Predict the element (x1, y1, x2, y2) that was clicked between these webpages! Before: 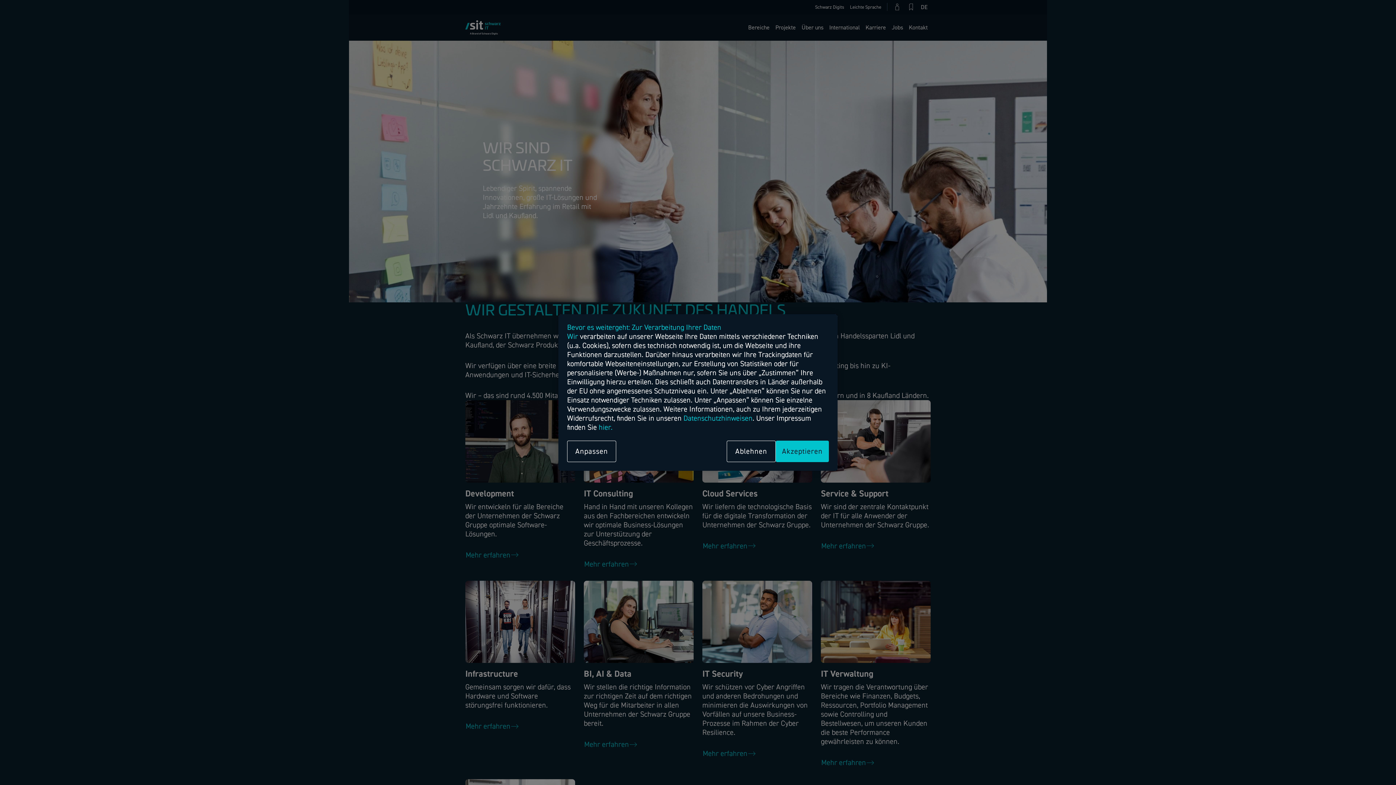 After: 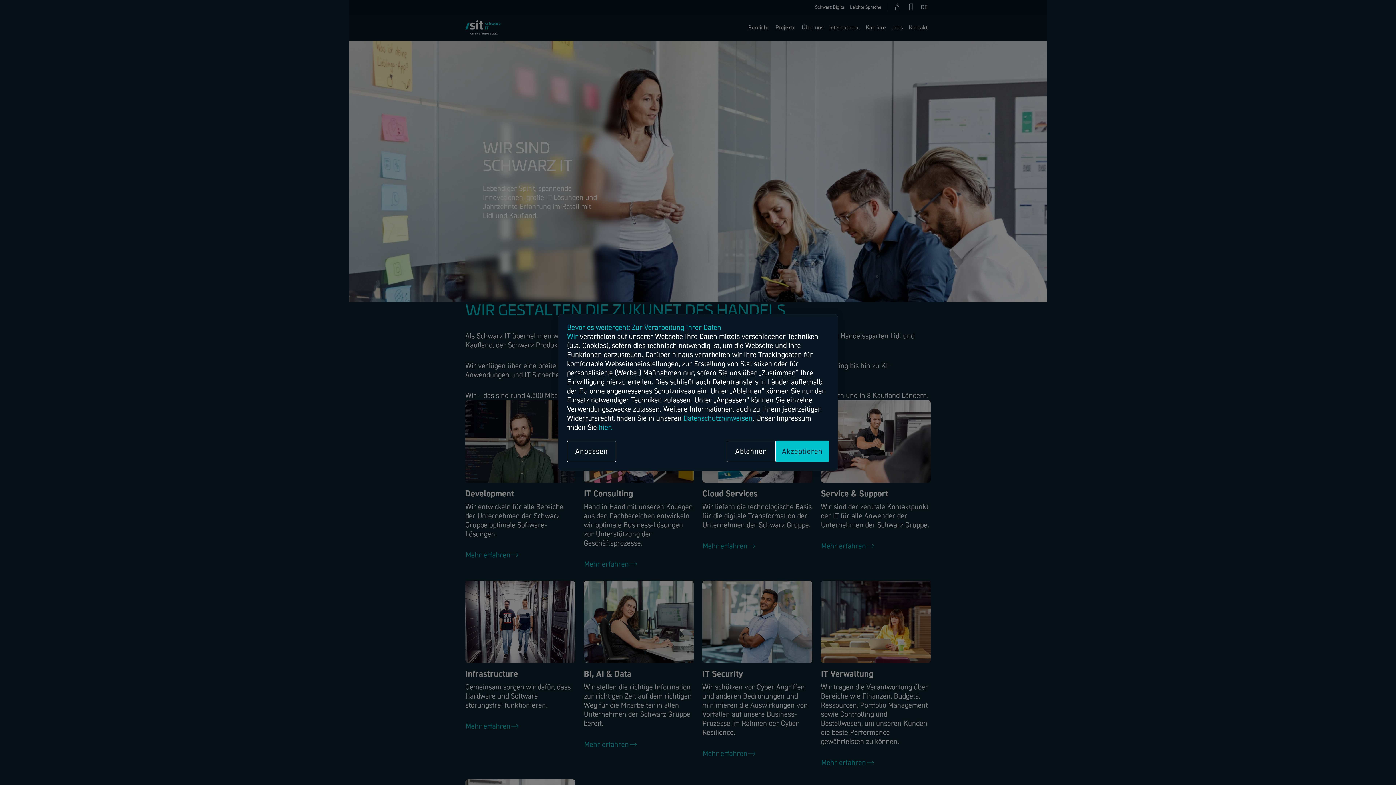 Action: label: hier. bbox: (598, 423, 612, 432)